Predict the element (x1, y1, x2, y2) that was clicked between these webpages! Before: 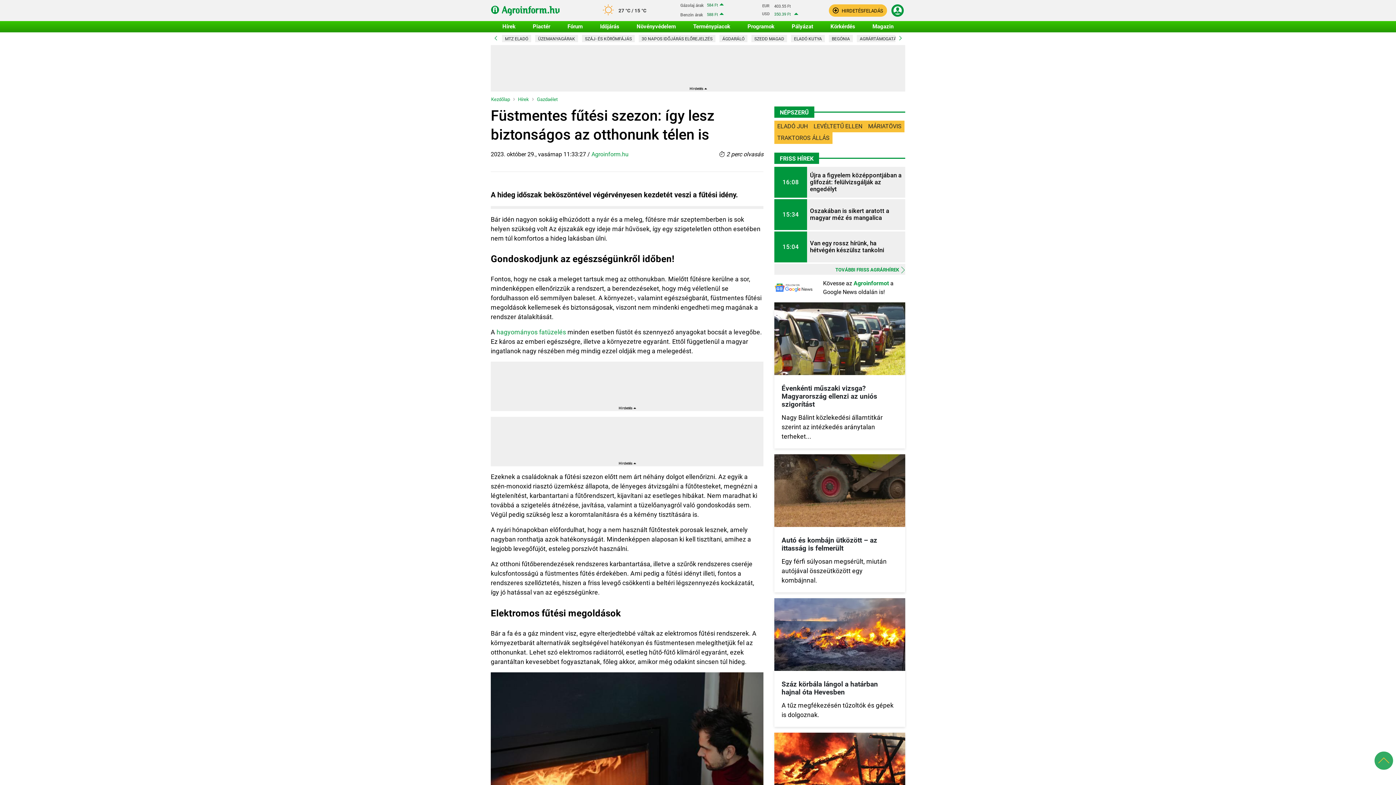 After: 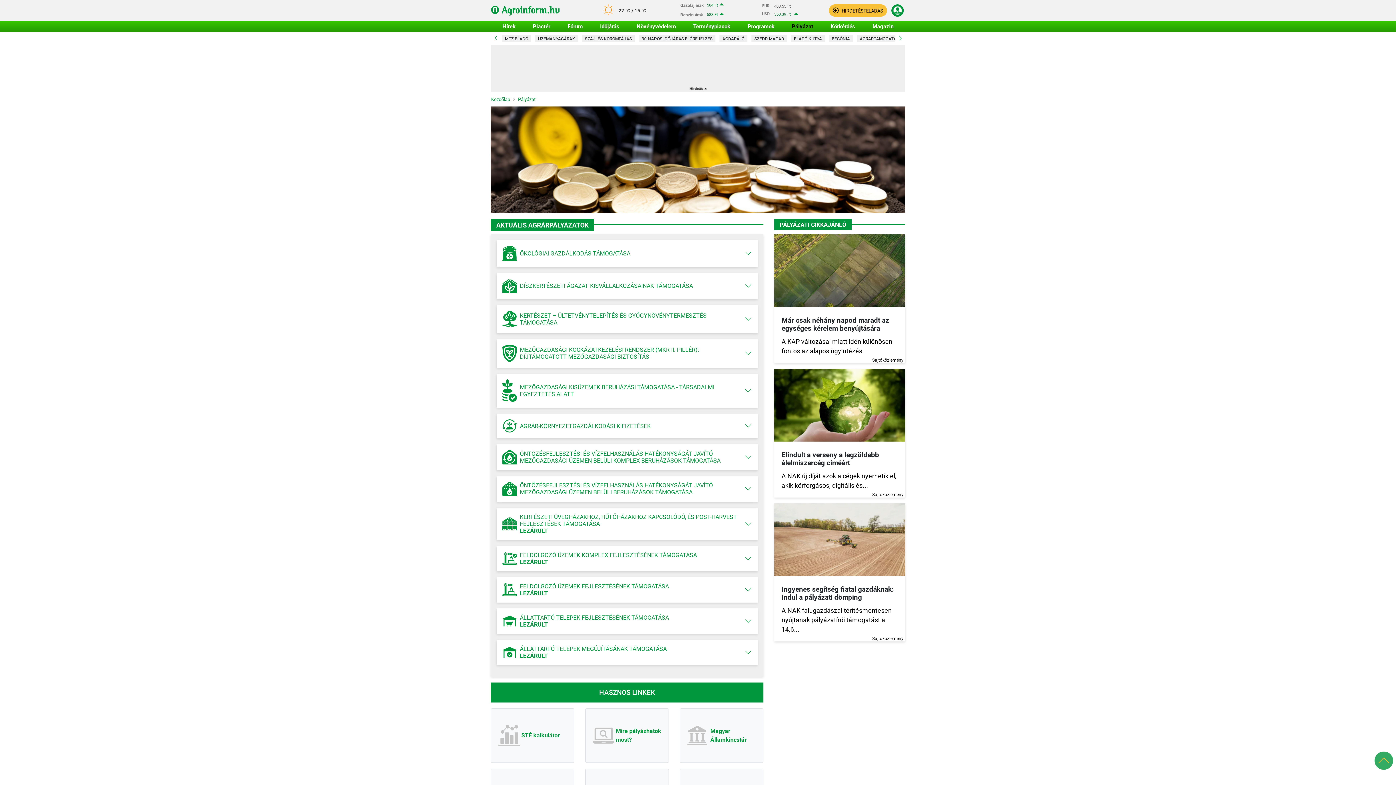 Action: label: Pályázat bbox: (791, 21, 813, 32)